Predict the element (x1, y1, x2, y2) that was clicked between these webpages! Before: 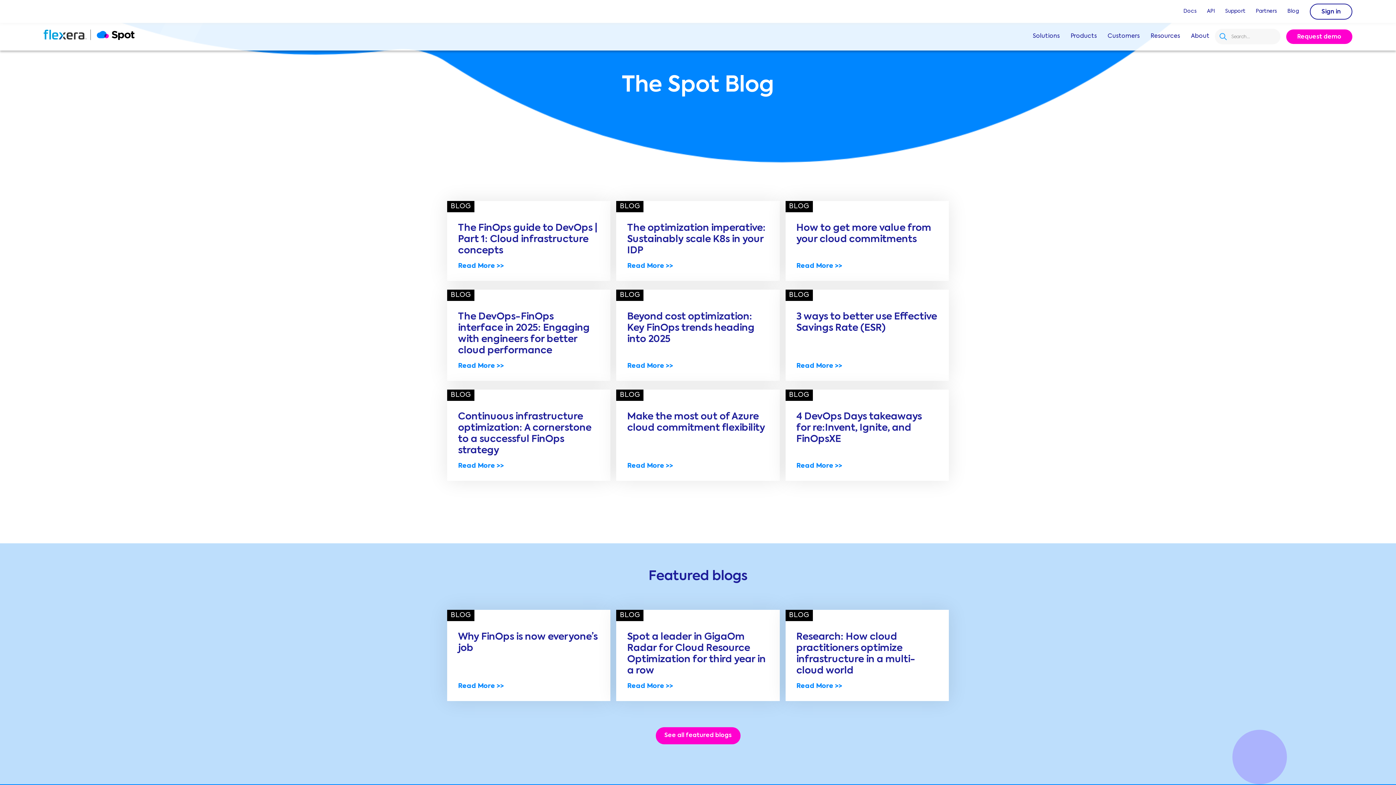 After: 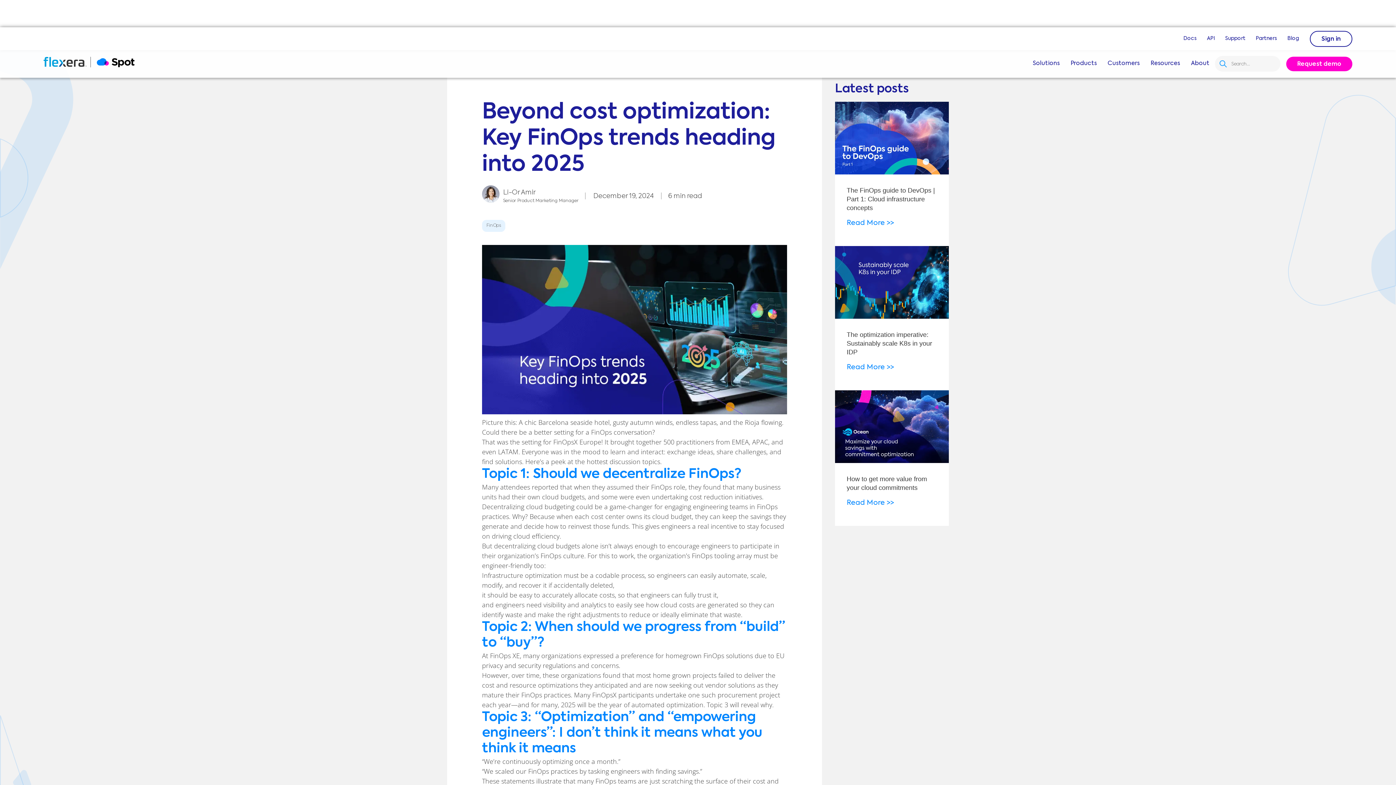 Action: bbox: (627, 312, 754, 344) label: Beyond cost optimization: Key FinOps trends heading into 2025